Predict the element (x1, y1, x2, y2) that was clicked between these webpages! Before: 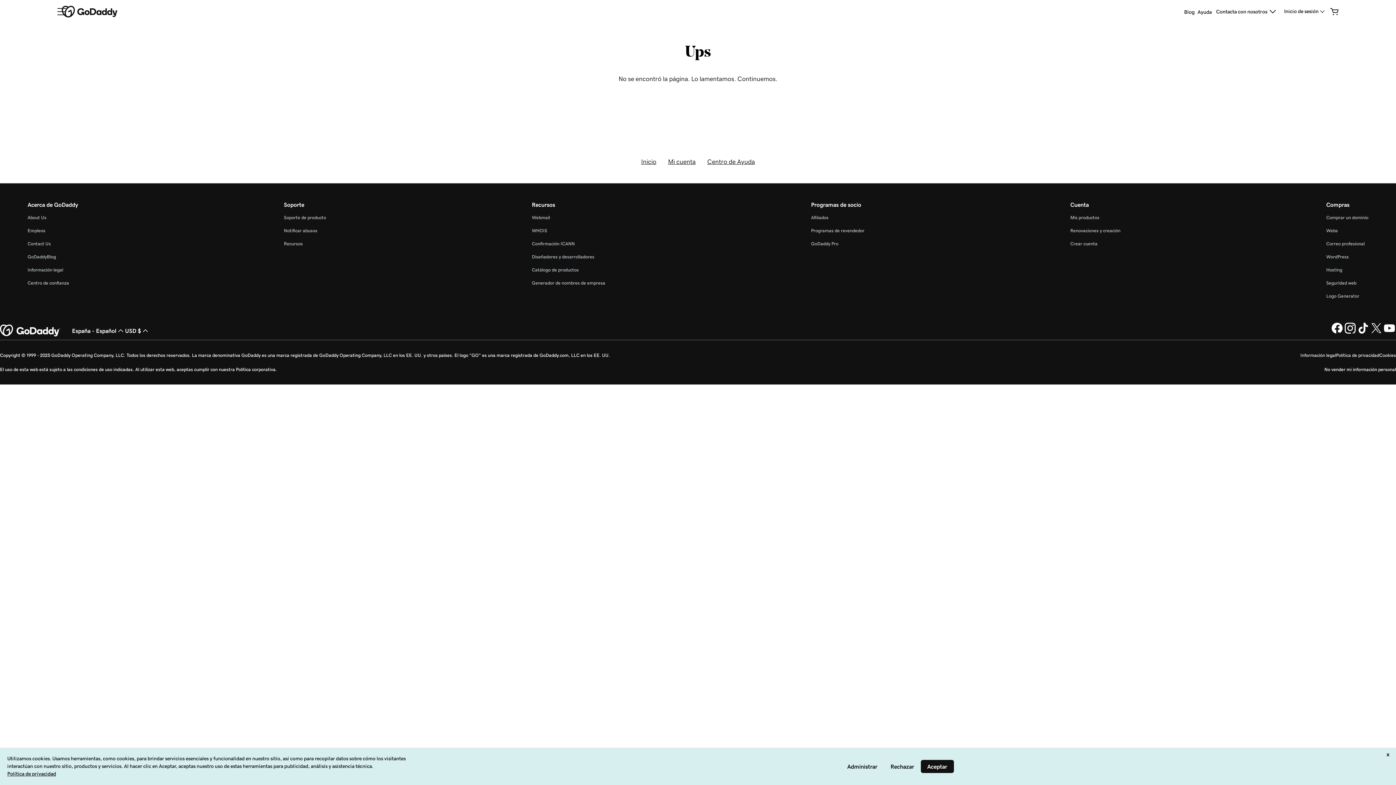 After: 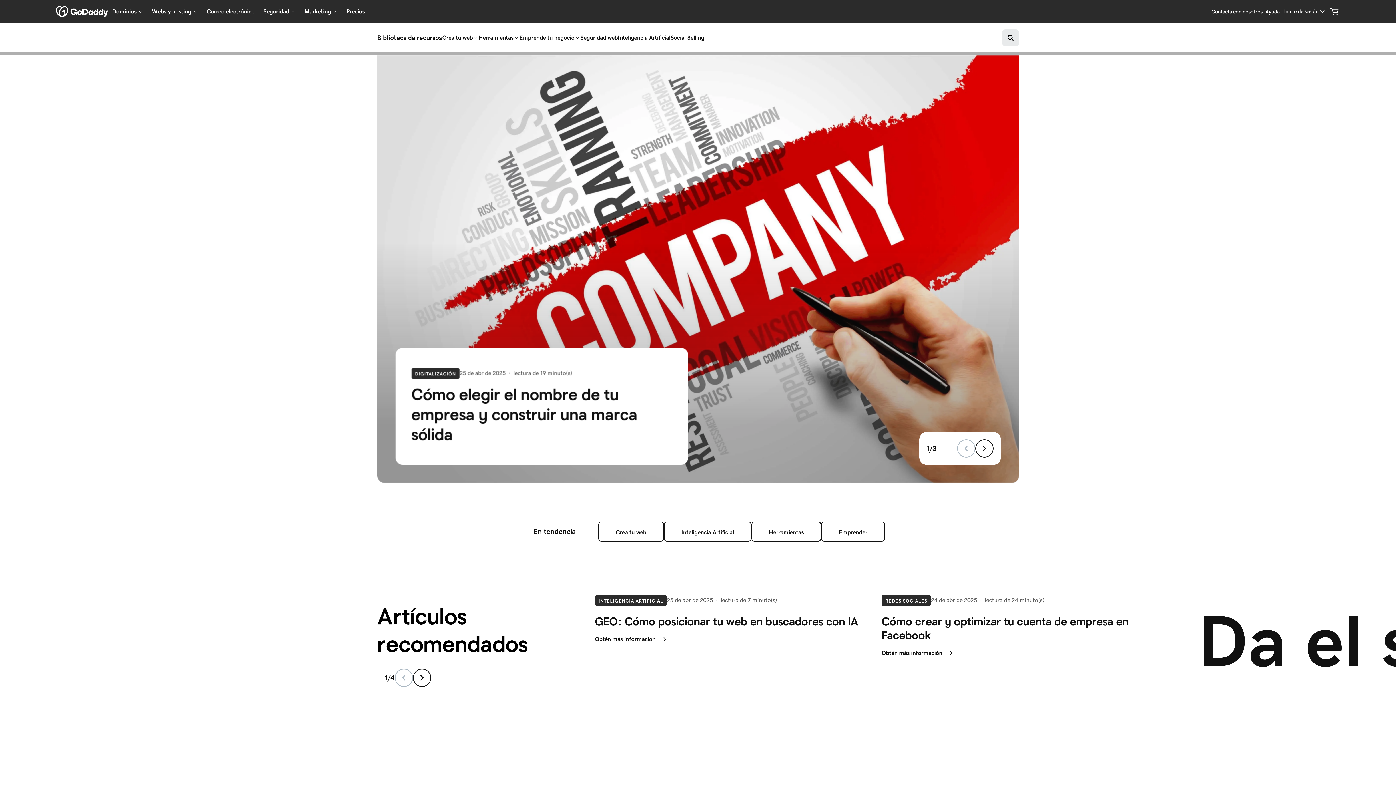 Action: label: Blog bbox: (1182, 5, 1196, 17)